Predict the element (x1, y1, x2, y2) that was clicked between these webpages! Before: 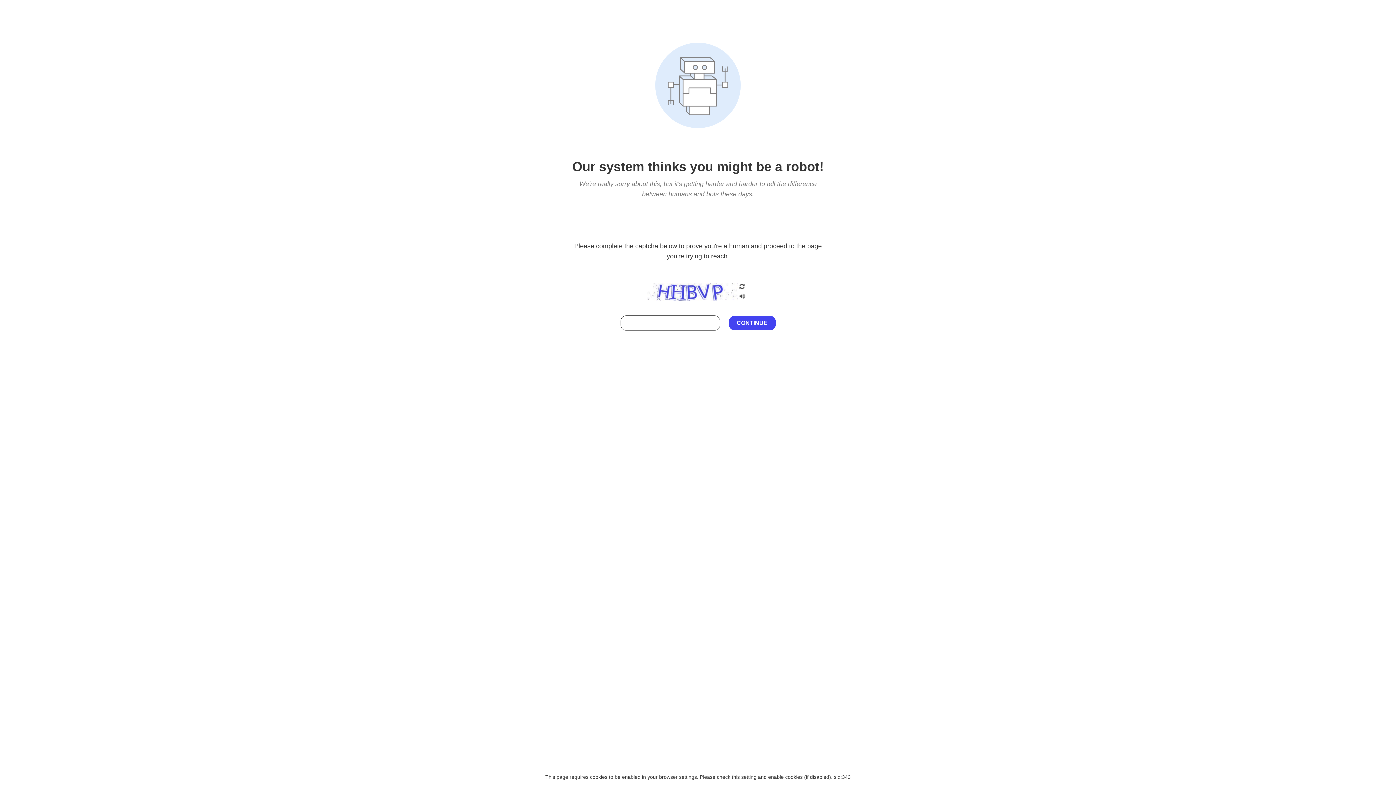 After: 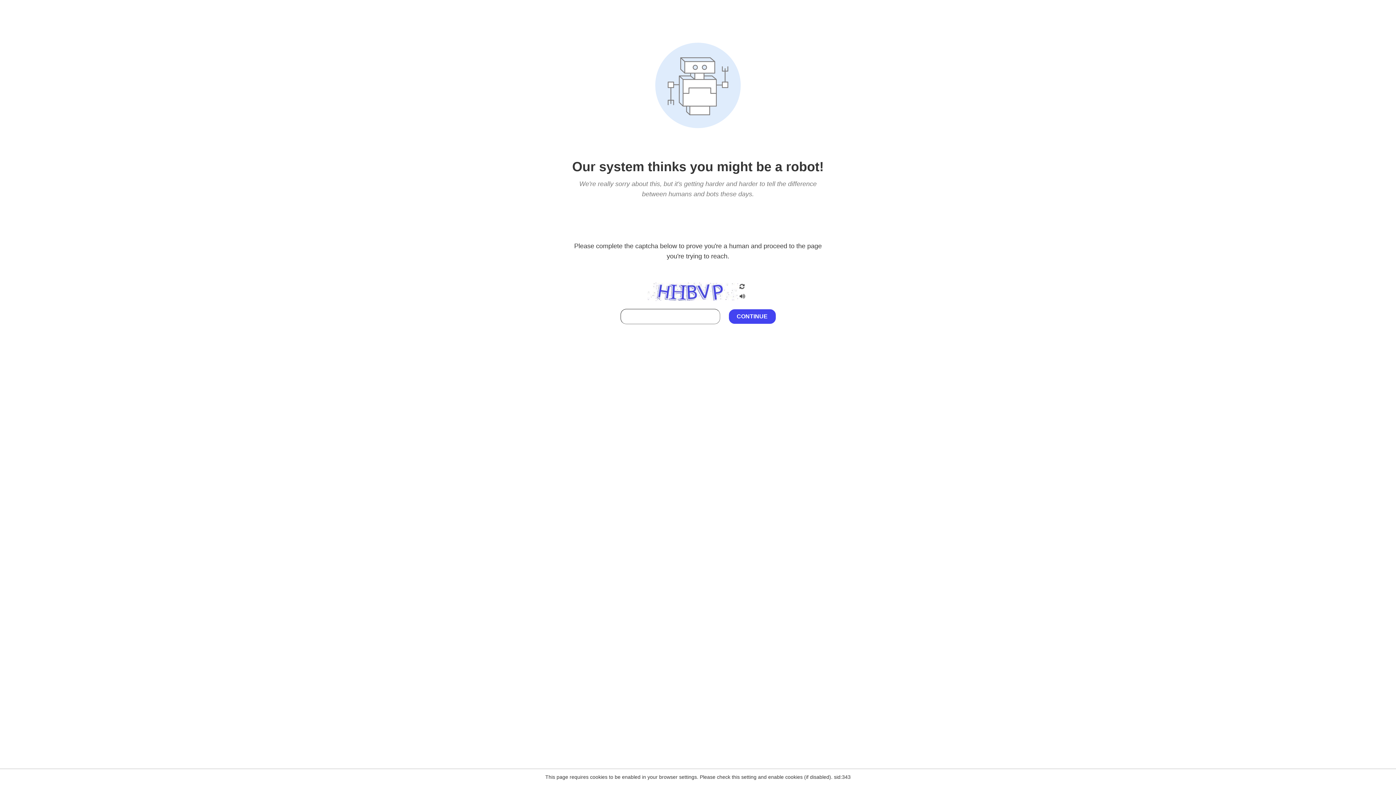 Action: bbox: (738, 212, 746, 219)